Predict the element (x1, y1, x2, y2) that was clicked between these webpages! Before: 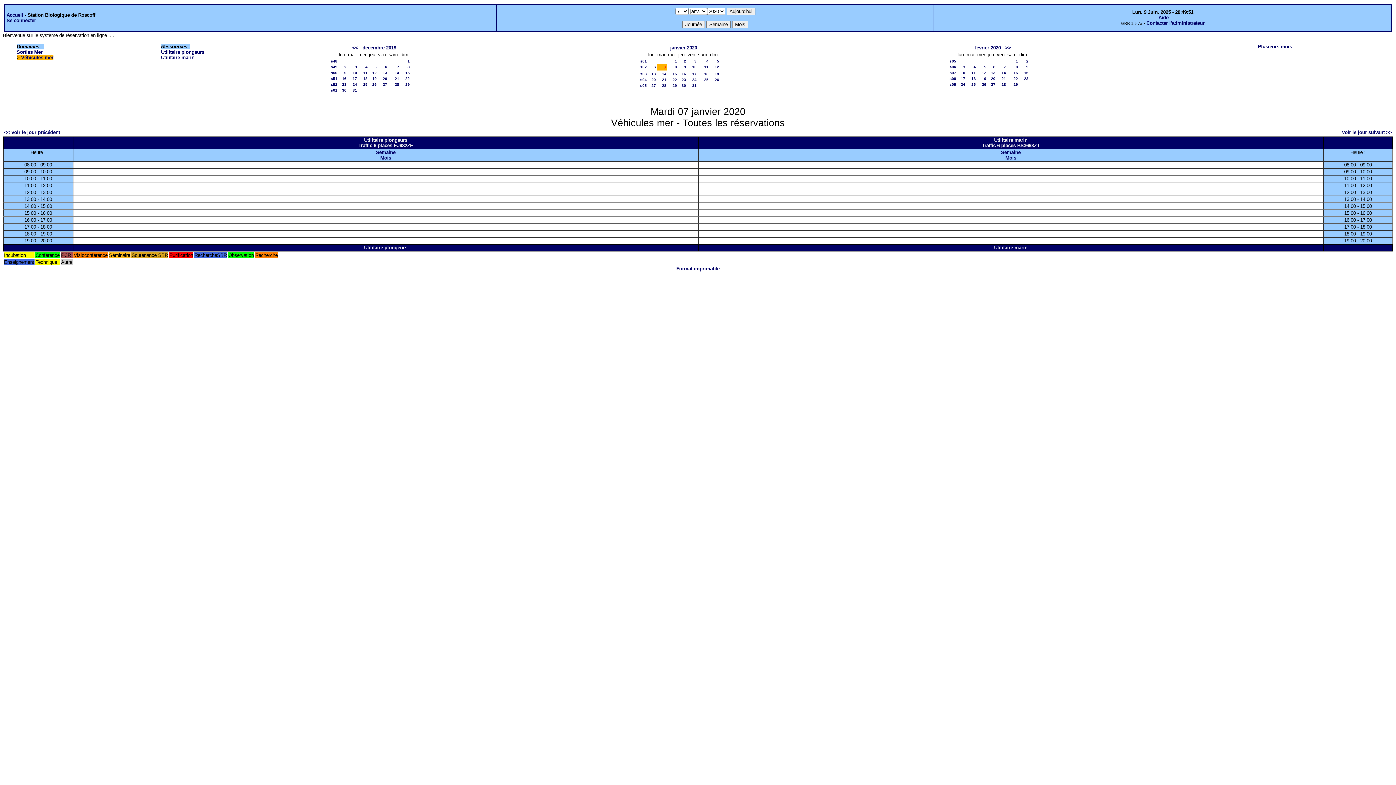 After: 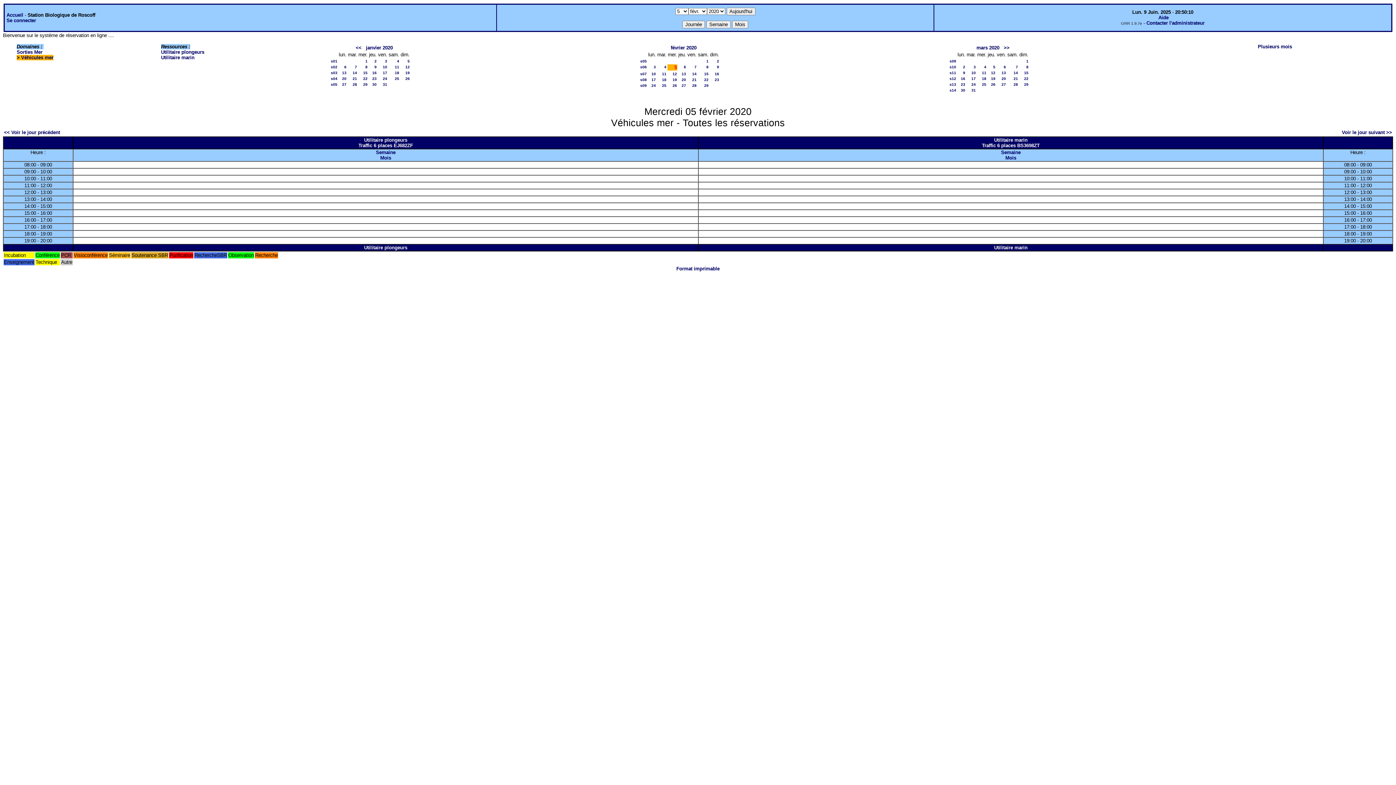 Action: bbox: (984, 64, 986, 69) label: 5